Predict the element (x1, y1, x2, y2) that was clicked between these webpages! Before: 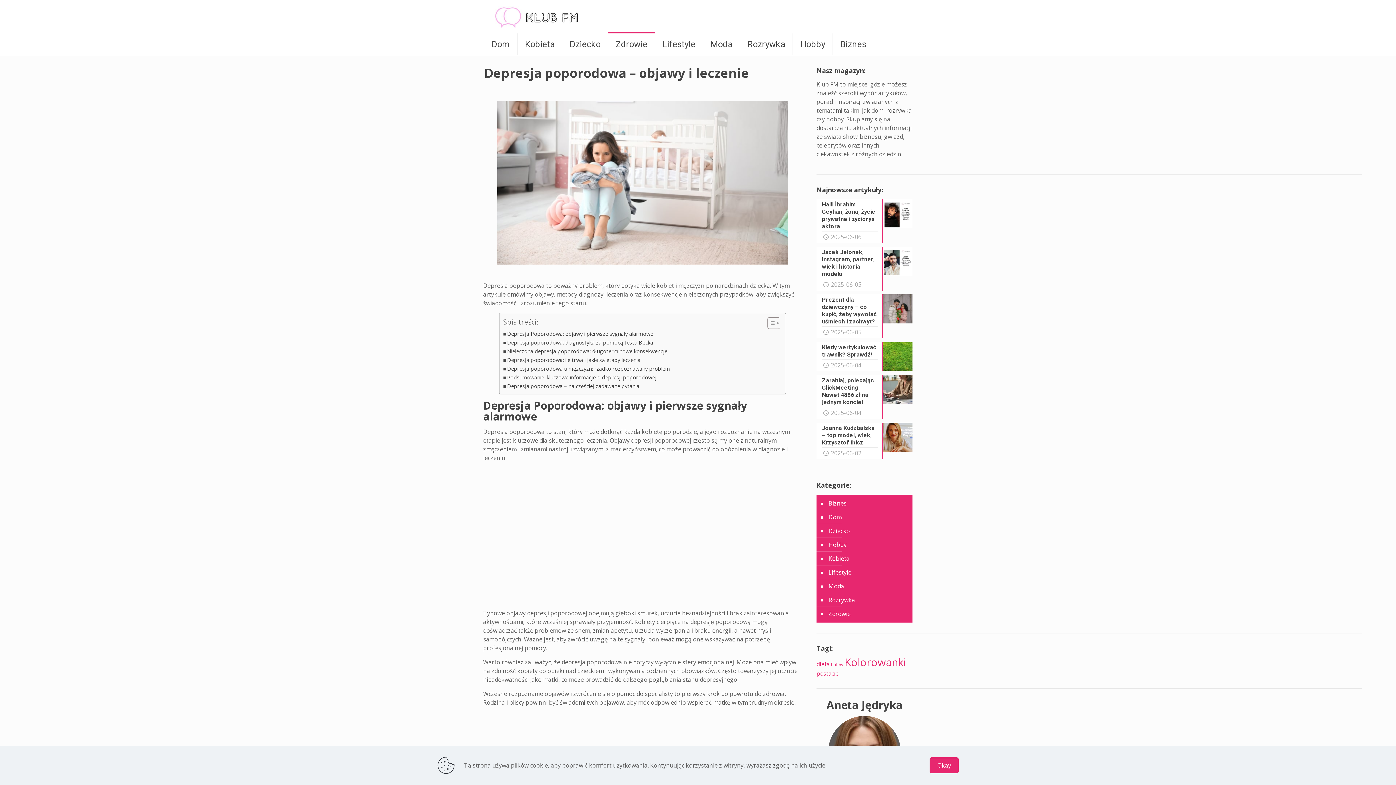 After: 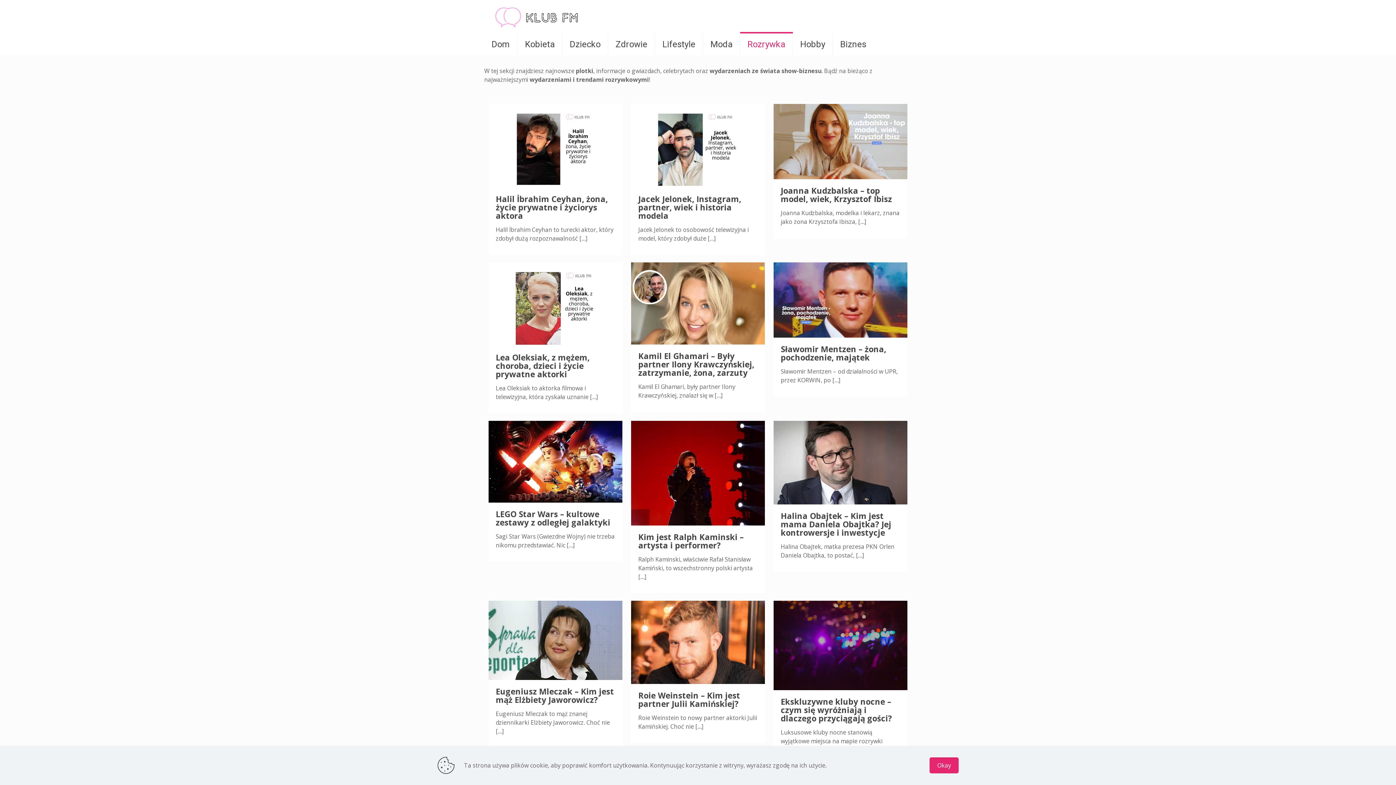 Action: bbox: (740, 33, 793, 55) label: Rozrywka